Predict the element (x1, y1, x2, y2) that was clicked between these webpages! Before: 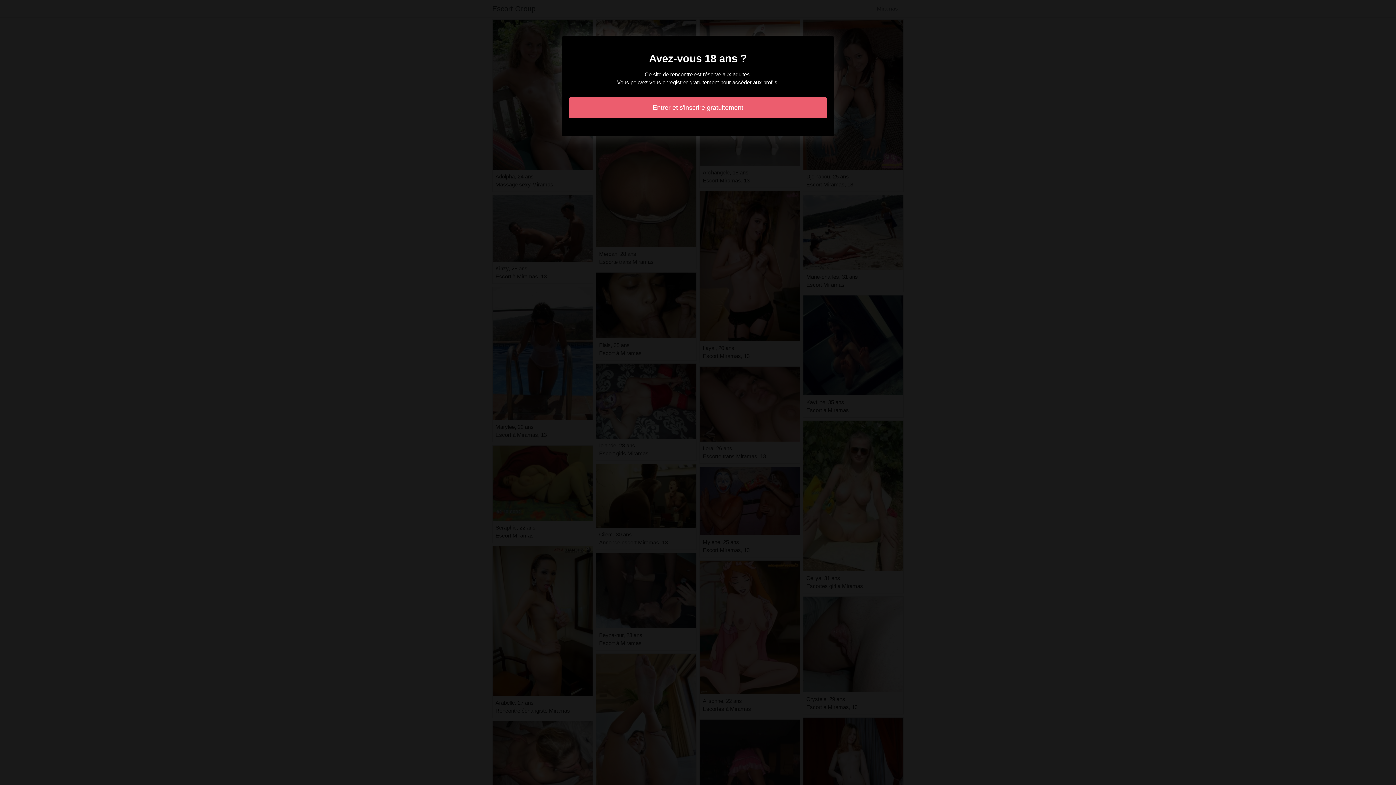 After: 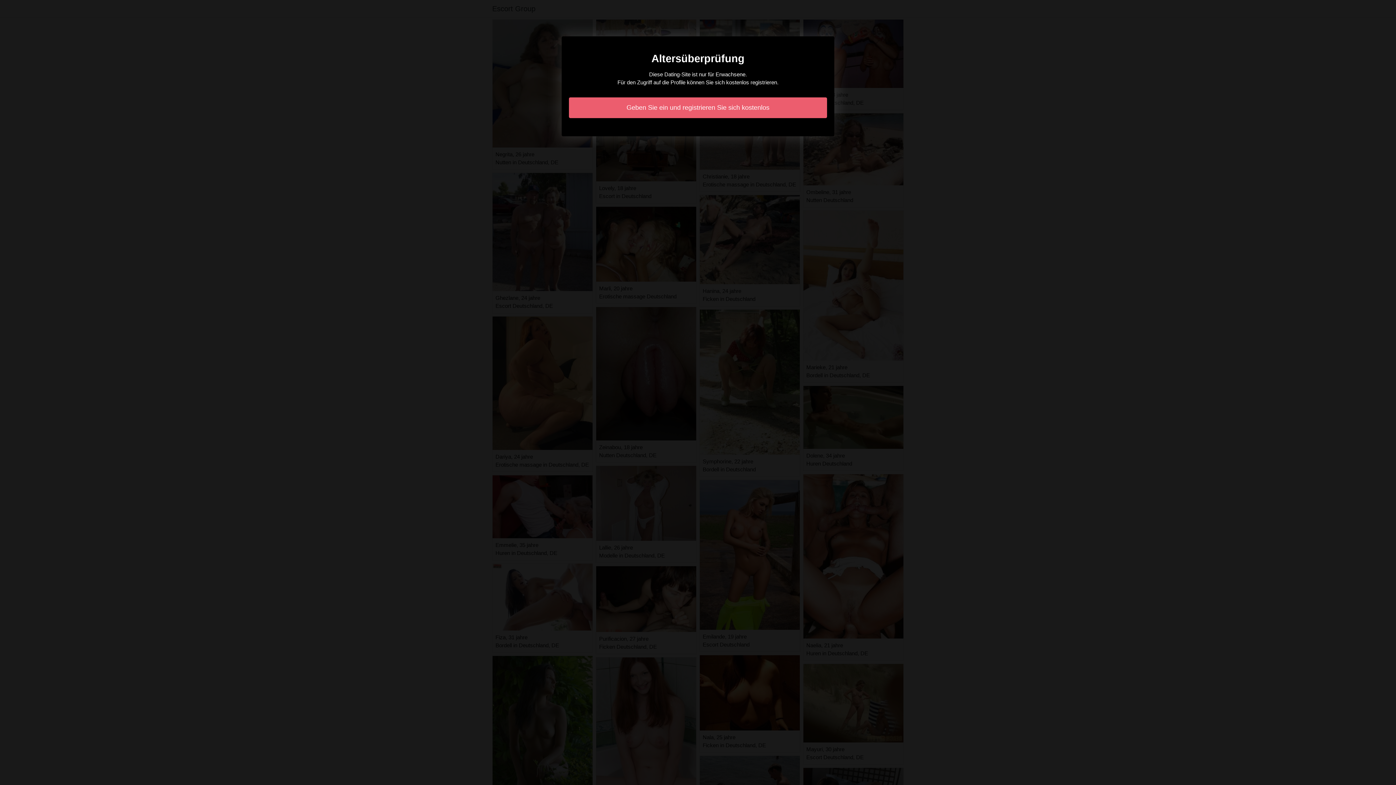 Action: bbox: (569, 97, 827, 118) label: Entrer et s'inscrire gratuitement